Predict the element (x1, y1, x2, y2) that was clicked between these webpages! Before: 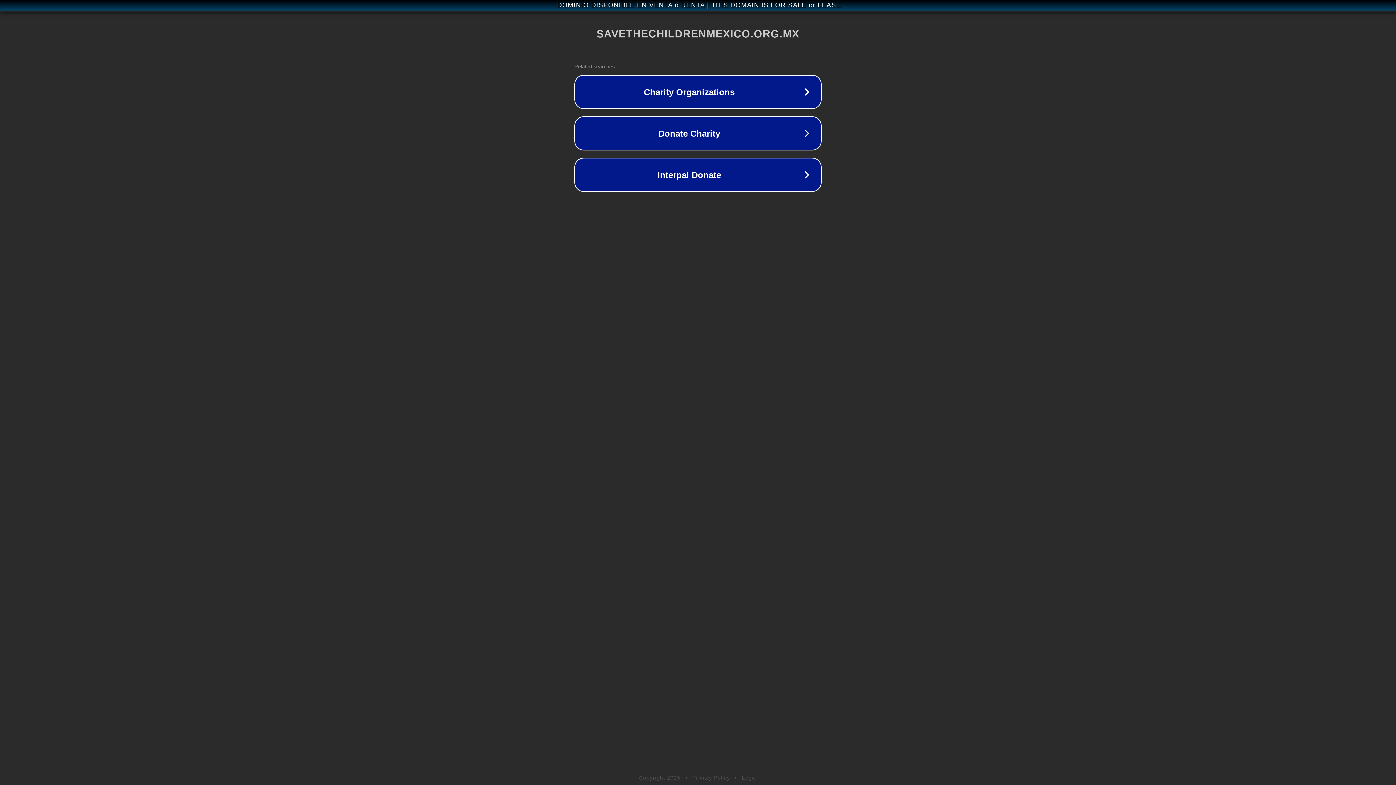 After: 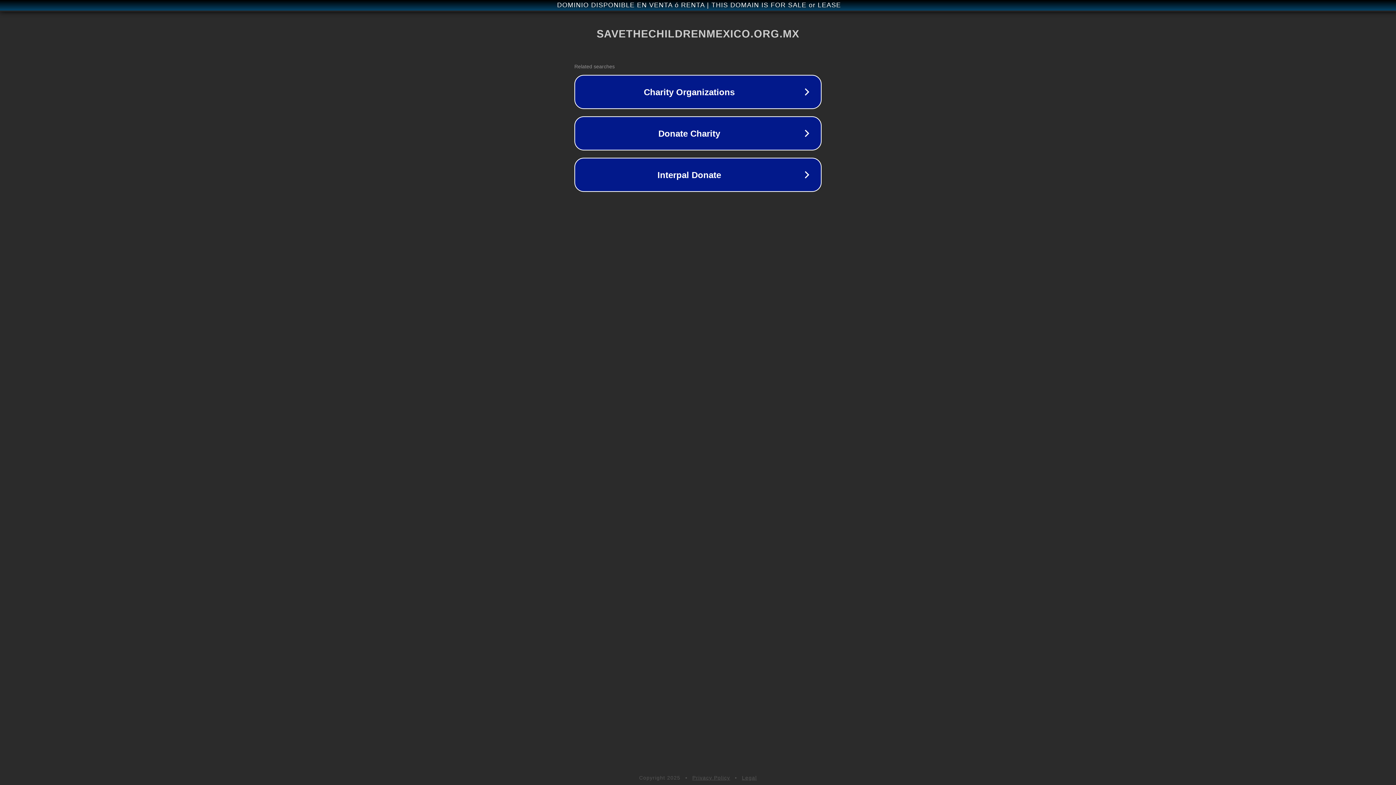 Action: bbox: (742, 775, 757, 781) label: Legal